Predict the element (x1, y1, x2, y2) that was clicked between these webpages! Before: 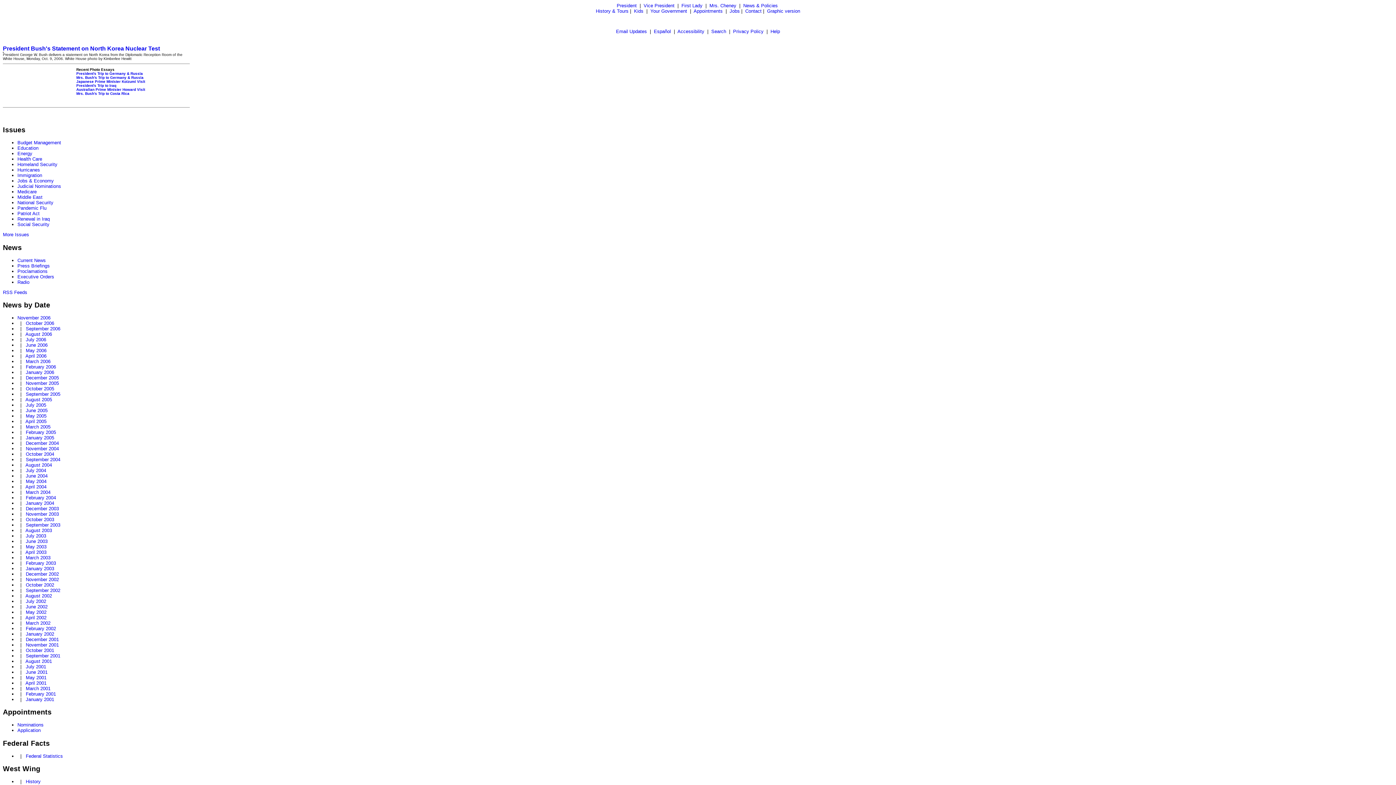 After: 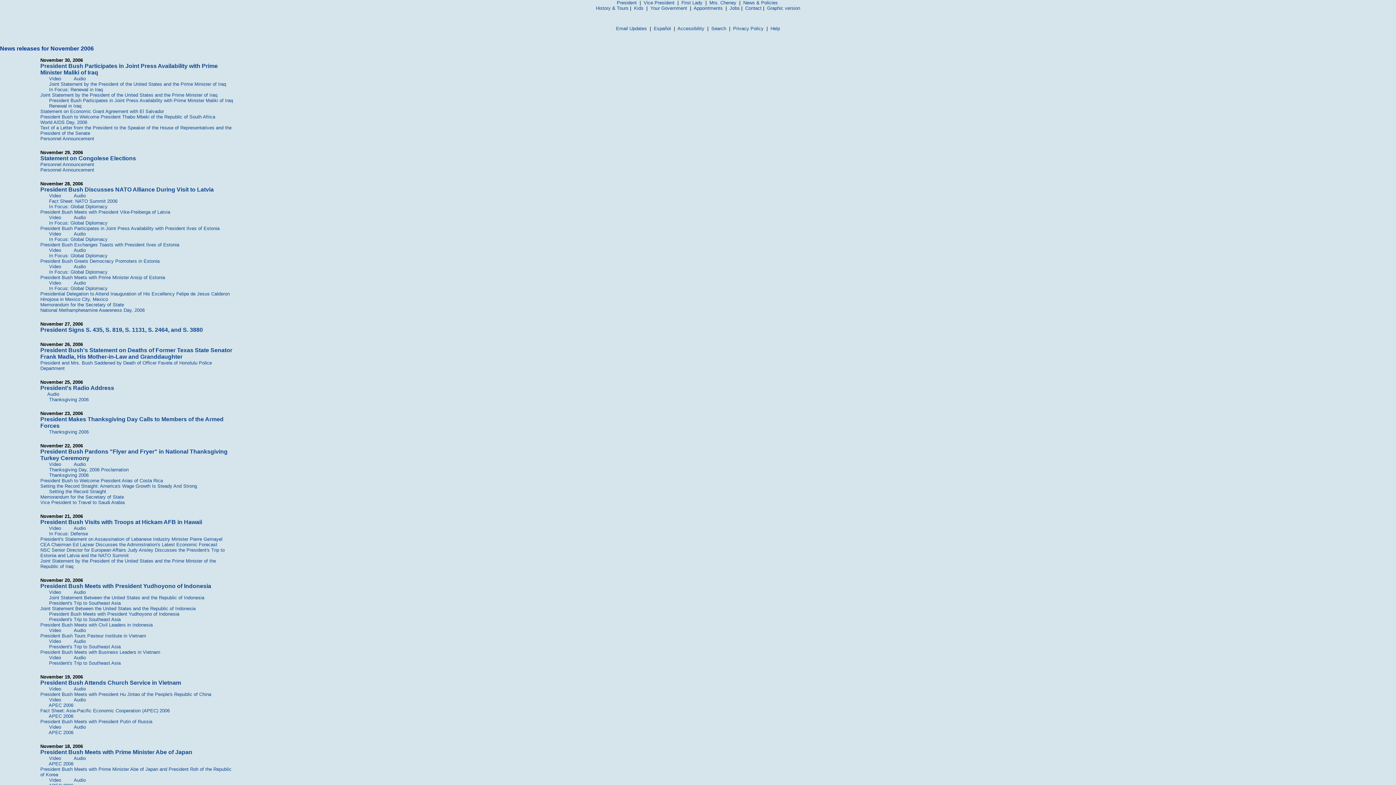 Action: bbox: (17, 315, 50, 320) label: November 2006